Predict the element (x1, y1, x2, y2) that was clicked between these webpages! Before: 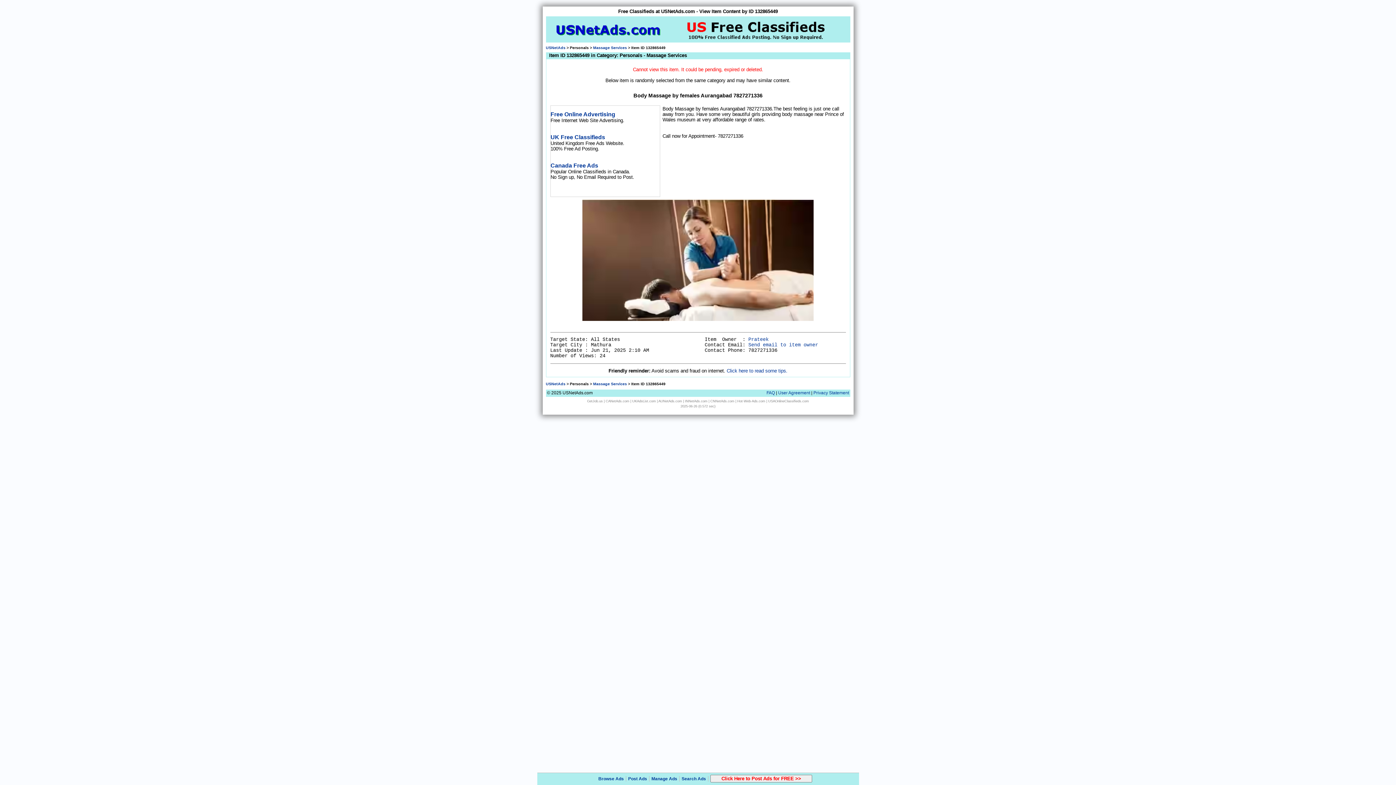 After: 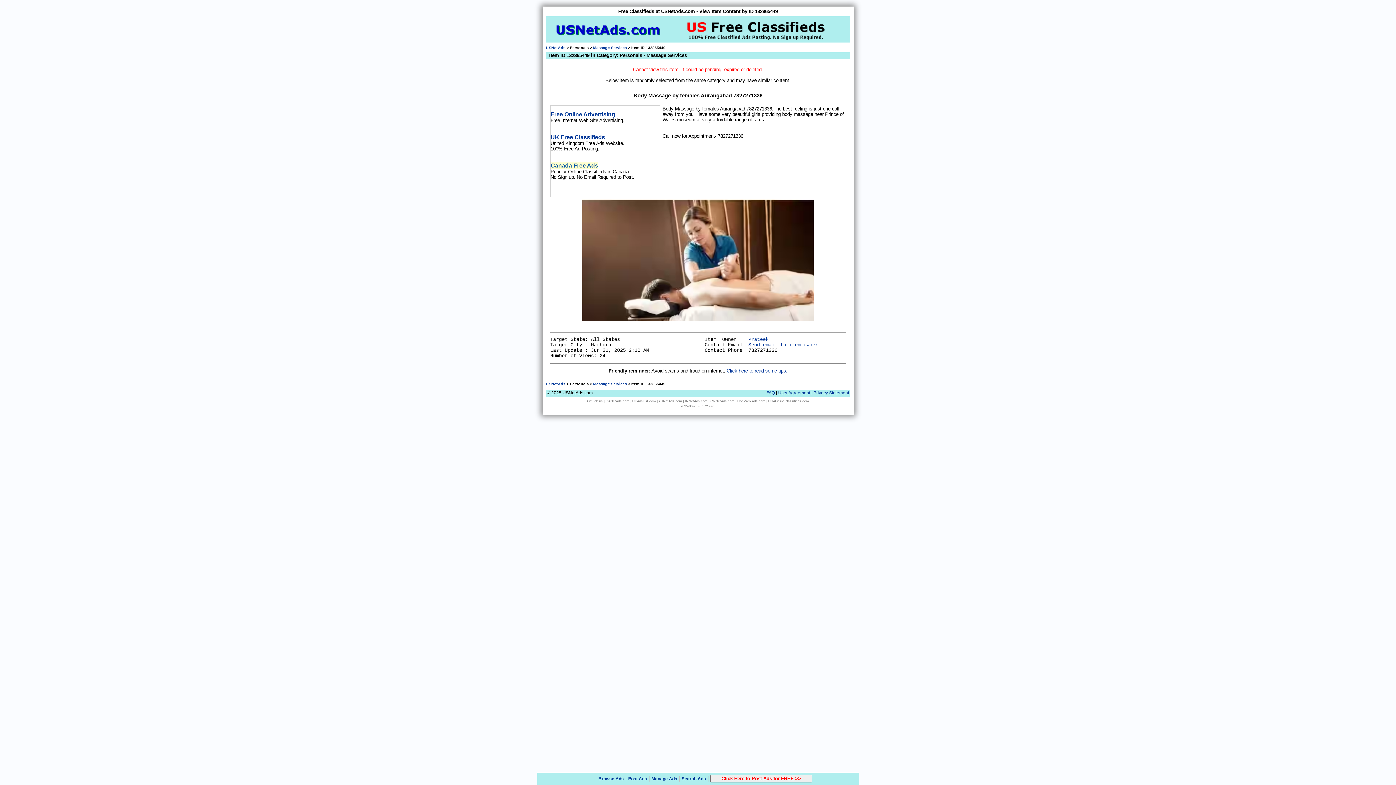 Action: bbox: (550, 162, 598, 168) label: Canada Free Ads